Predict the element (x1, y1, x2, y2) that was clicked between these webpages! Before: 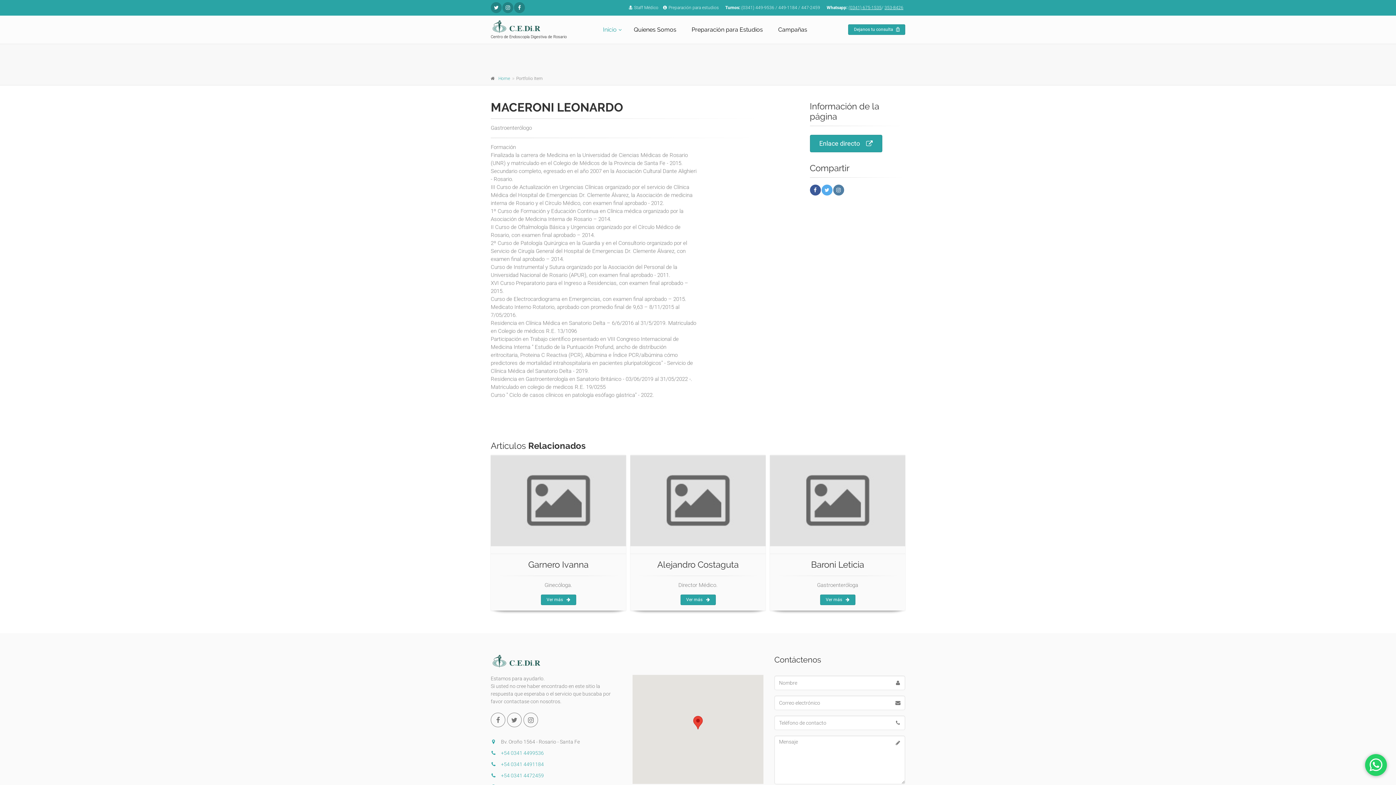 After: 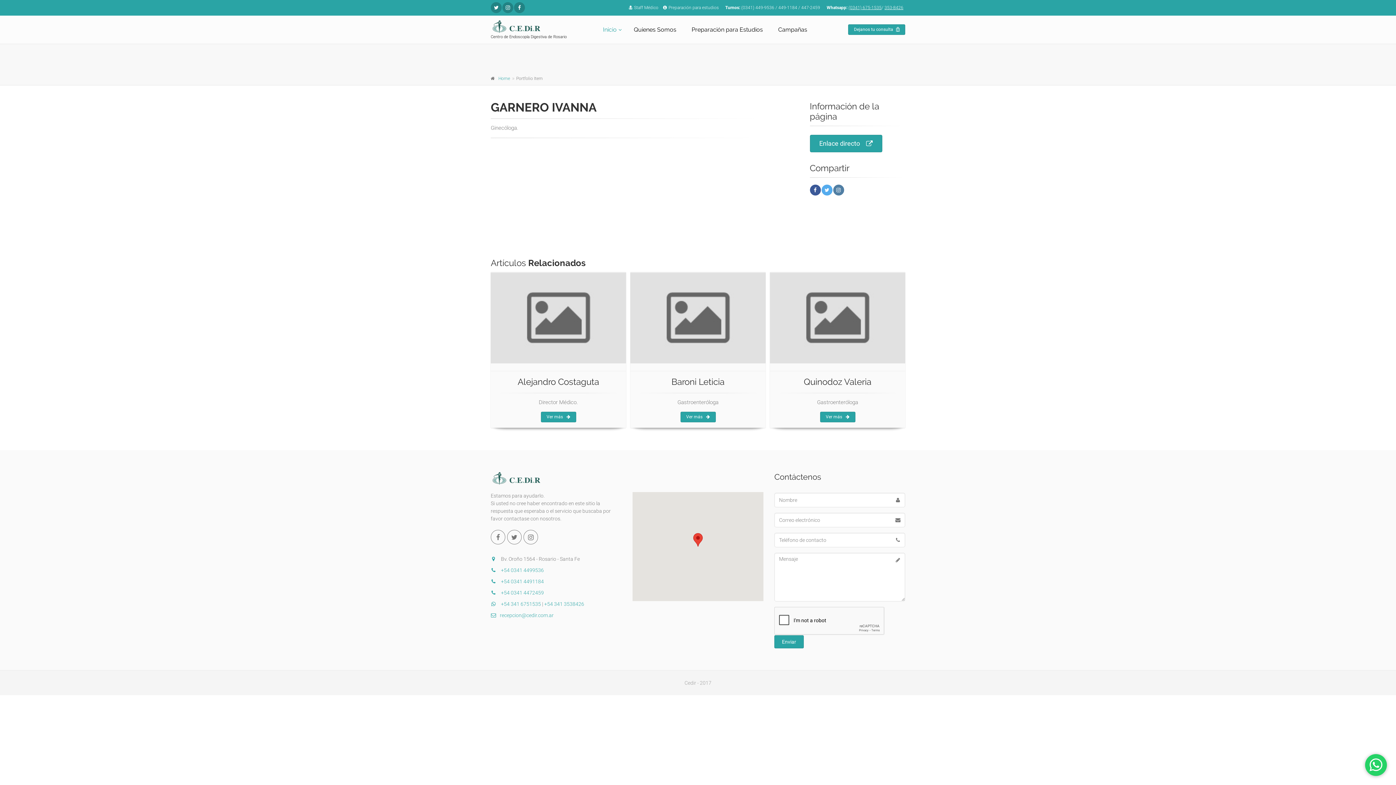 Action: bbox: (540, 594, 576, 605) label: Ver más